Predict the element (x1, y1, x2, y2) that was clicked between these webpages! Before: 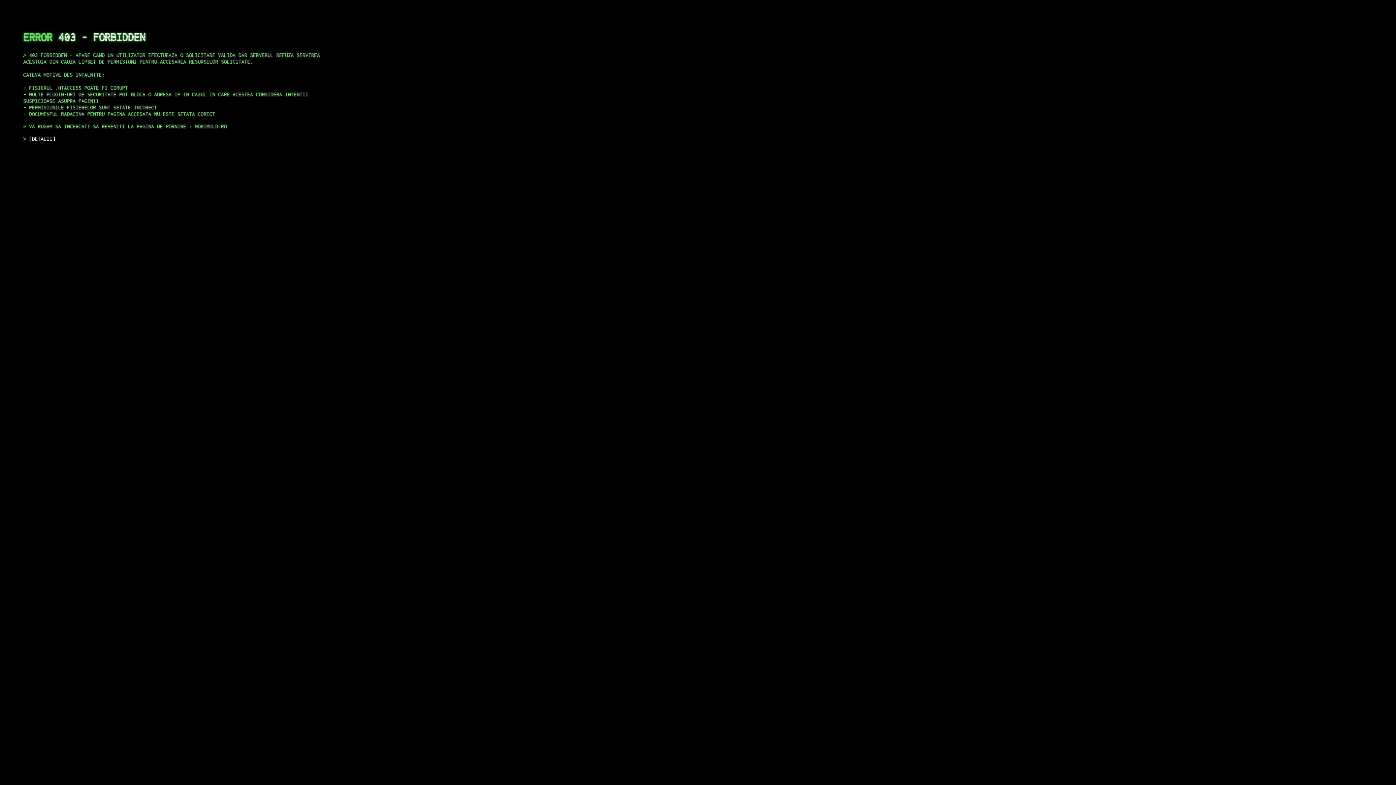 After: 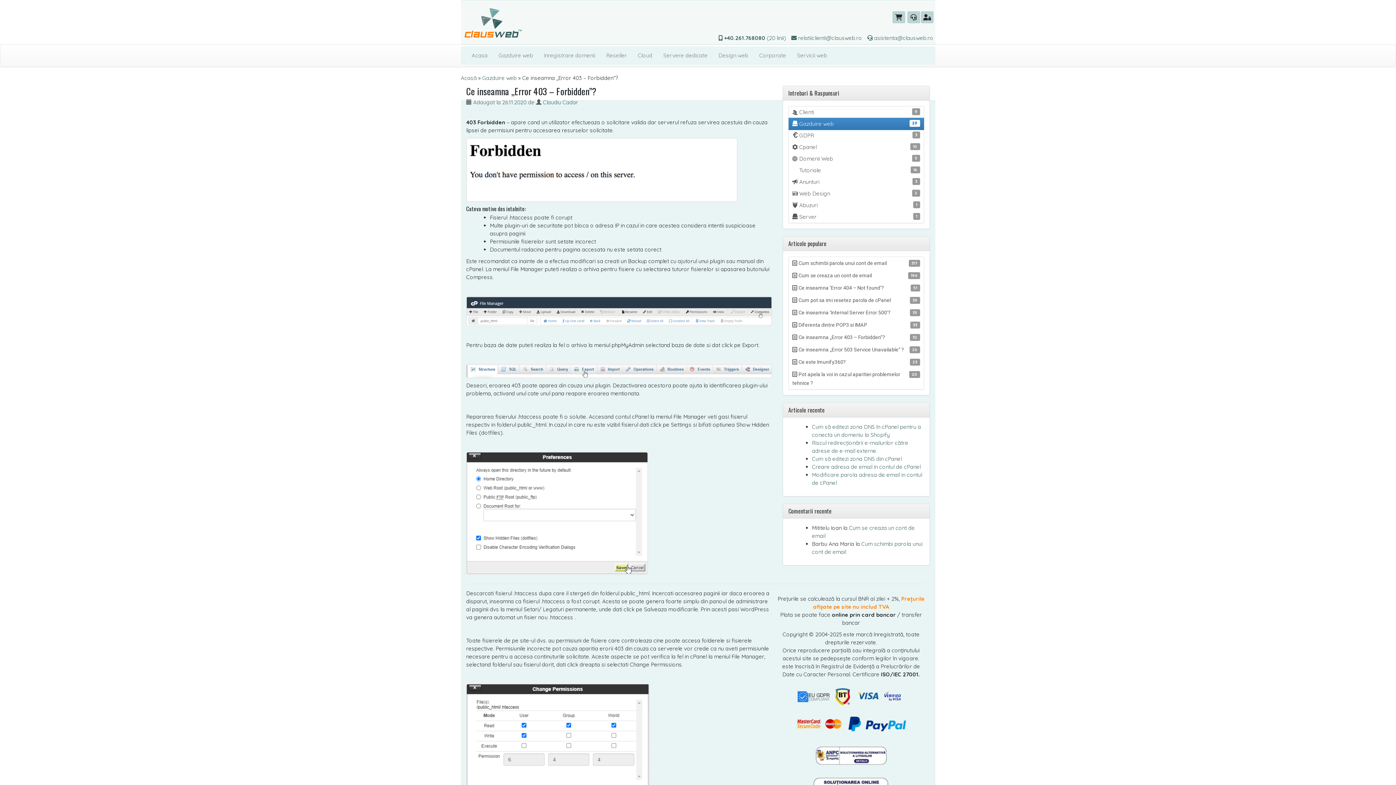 Action: bbox: (29, 135, 55, 141) label: DETALII